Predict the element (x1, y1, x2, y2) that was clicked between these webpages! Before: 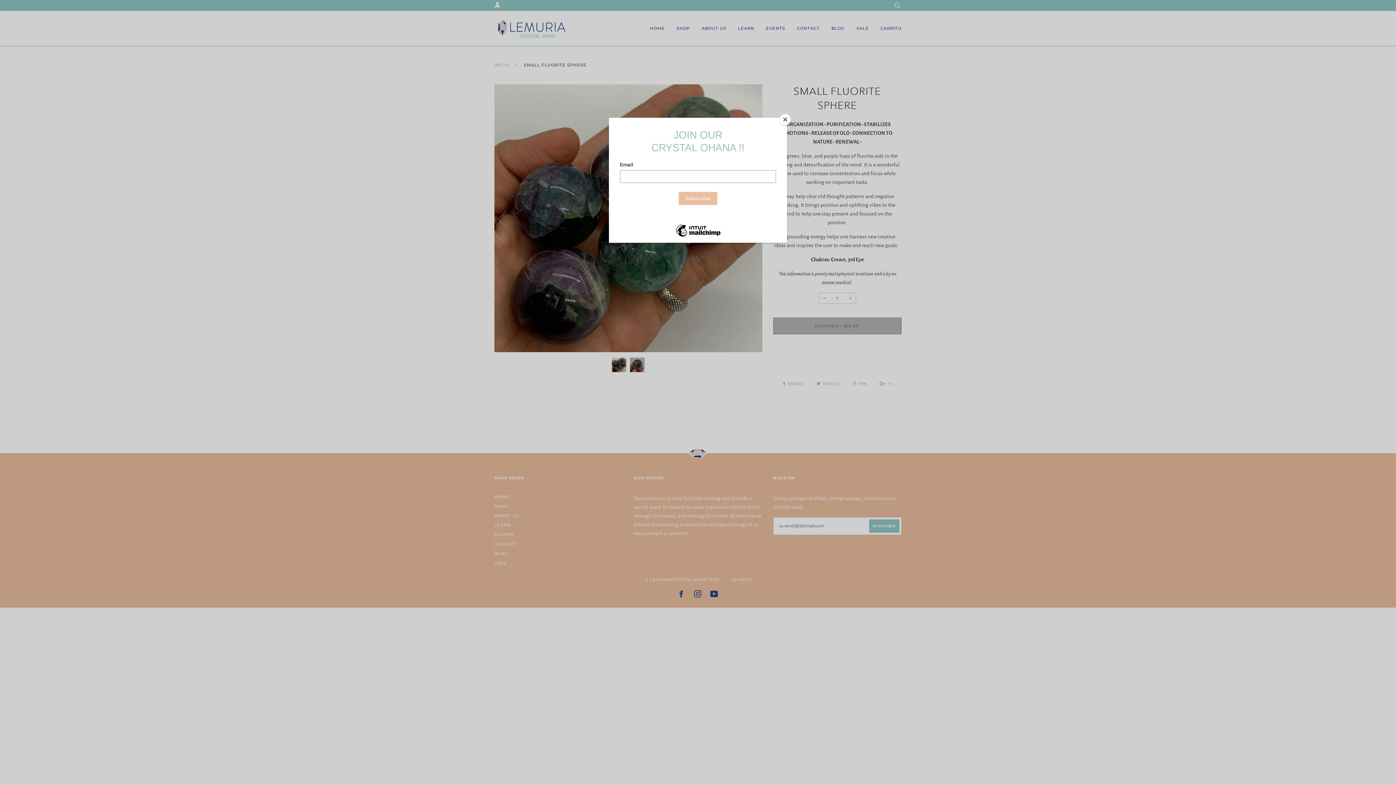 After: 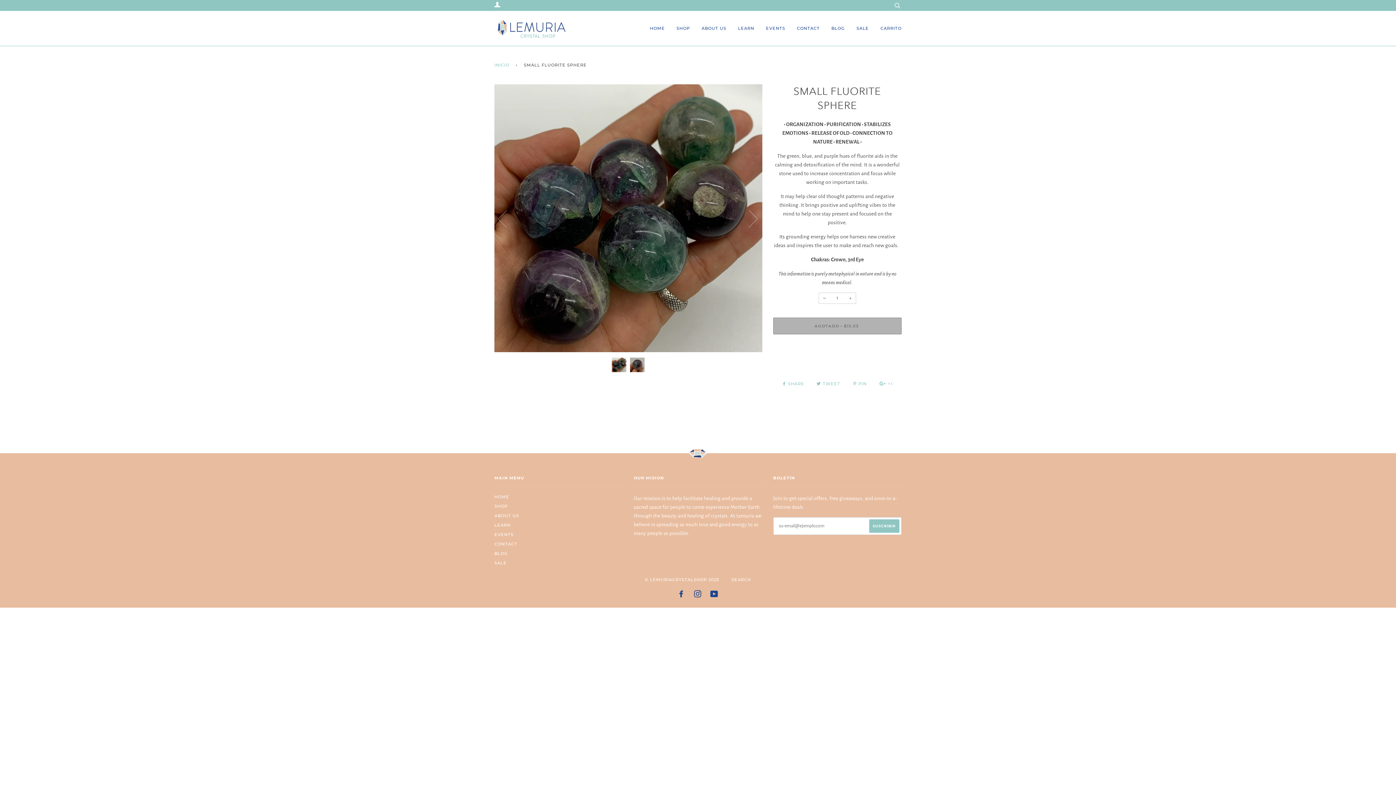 Action: bbox: (780, 114, 790, 125) label: Close